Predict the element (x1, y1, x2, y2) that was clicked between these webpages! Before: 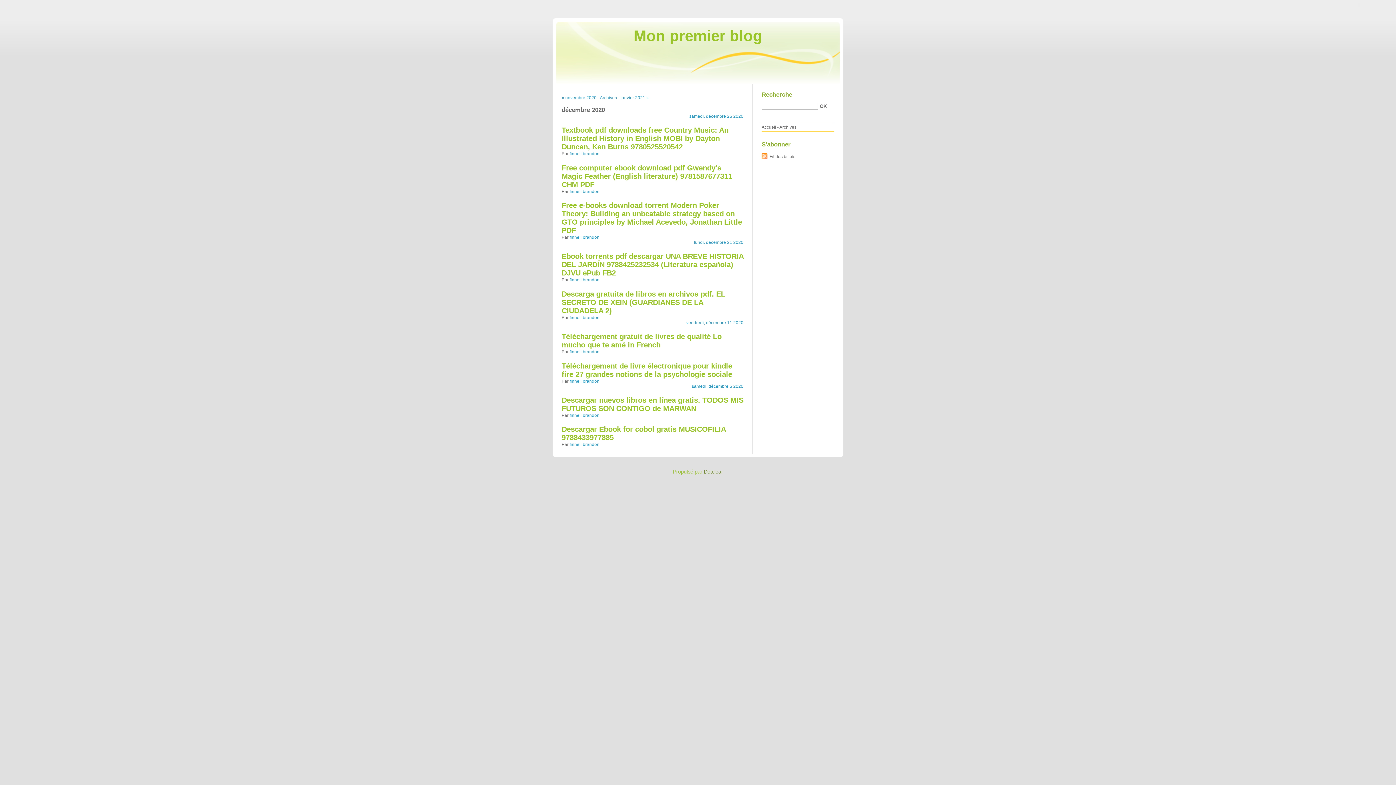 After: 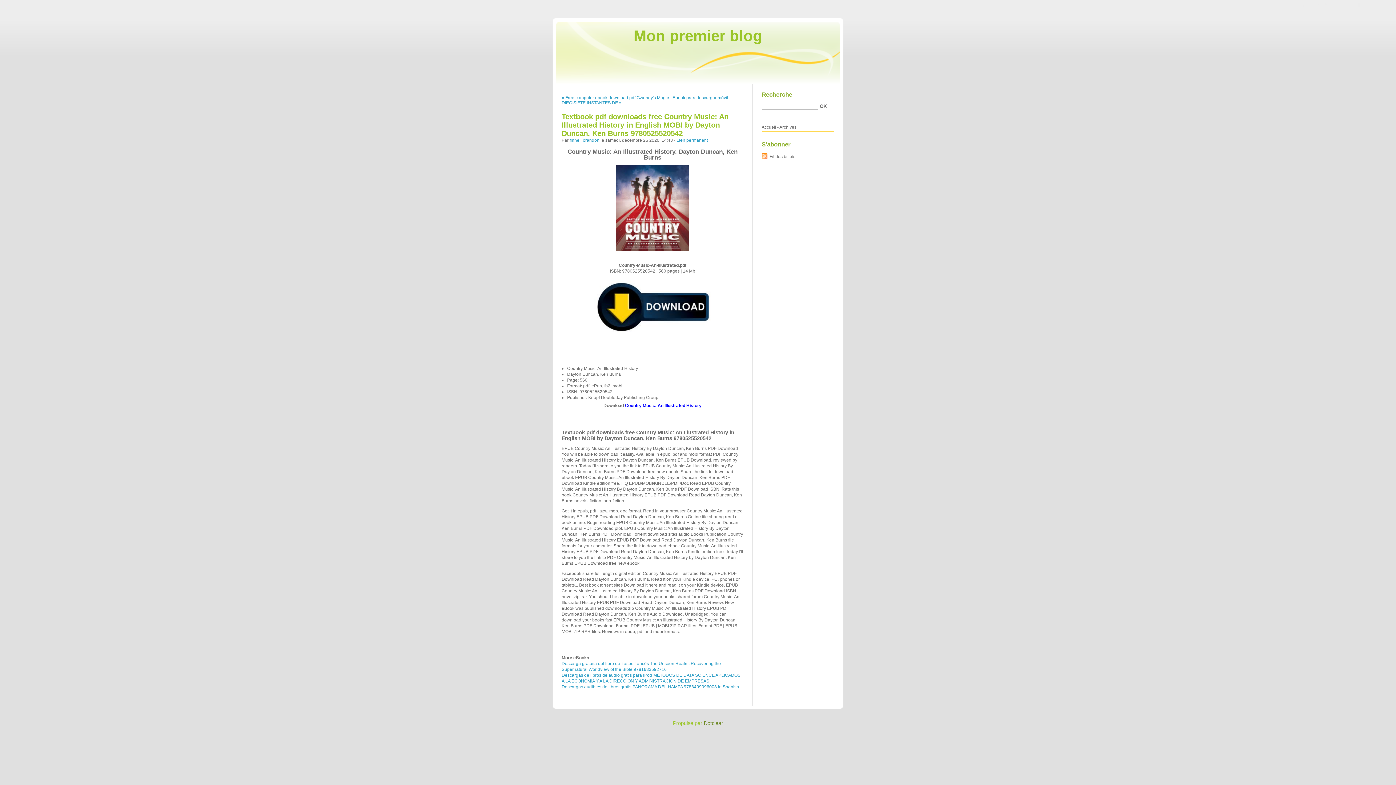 Action: label: Textbook pdf downloads free Country Music: An Illustrated History in English MOBI by Dayton Duncan, Ken Burns 9780525520542 bbox: (561, 126, 728, 150)